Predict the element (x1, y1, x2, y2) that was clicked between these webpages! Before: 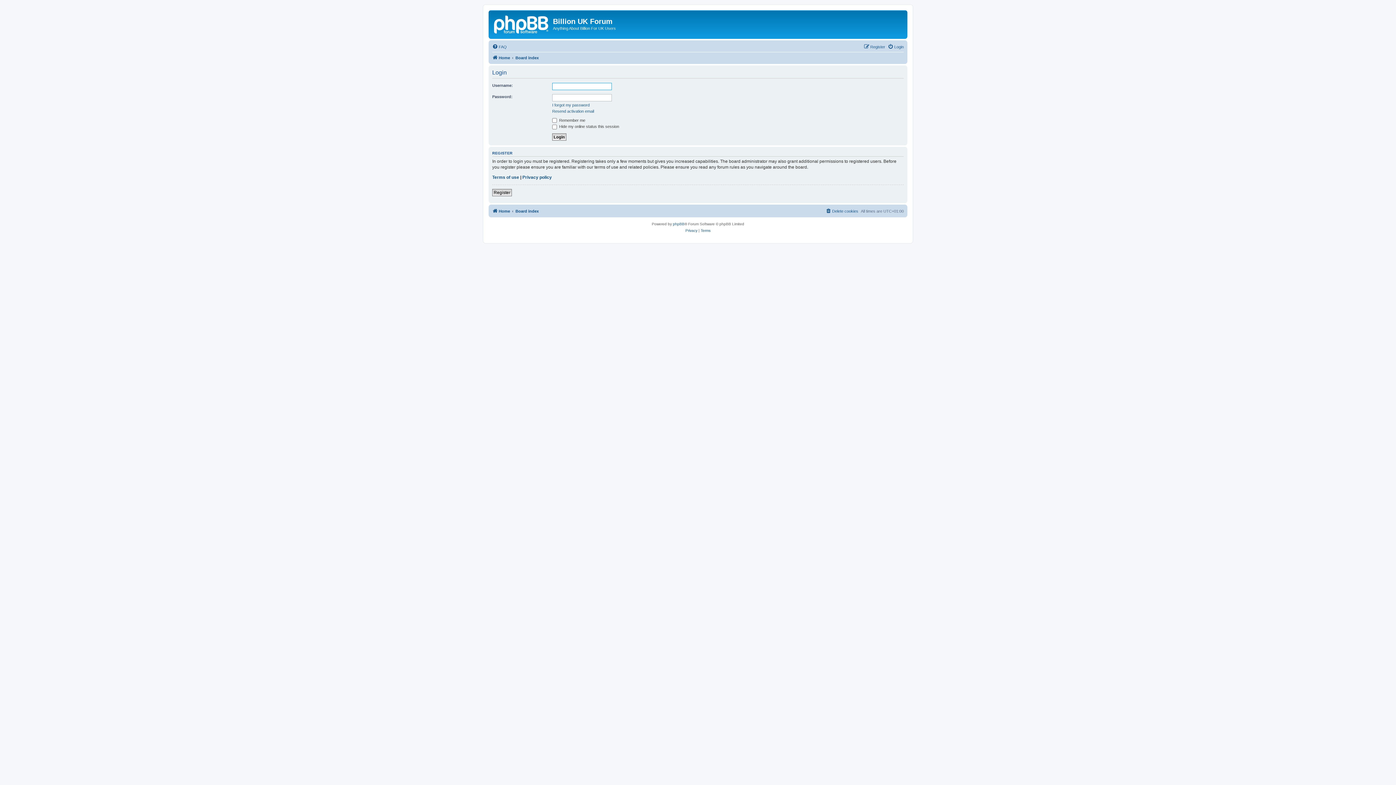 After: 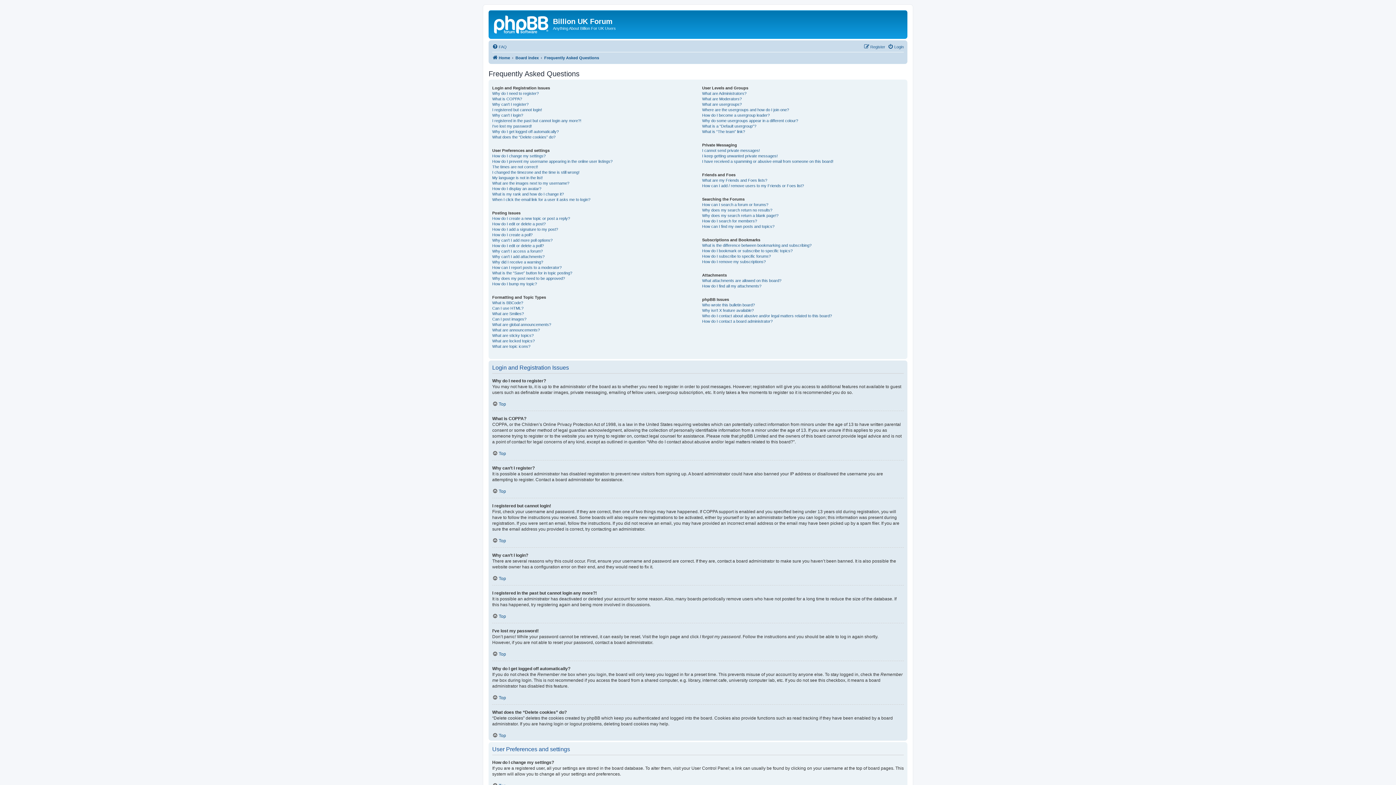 Action: bbox: (492, 42, 506, 51) label: FAQ